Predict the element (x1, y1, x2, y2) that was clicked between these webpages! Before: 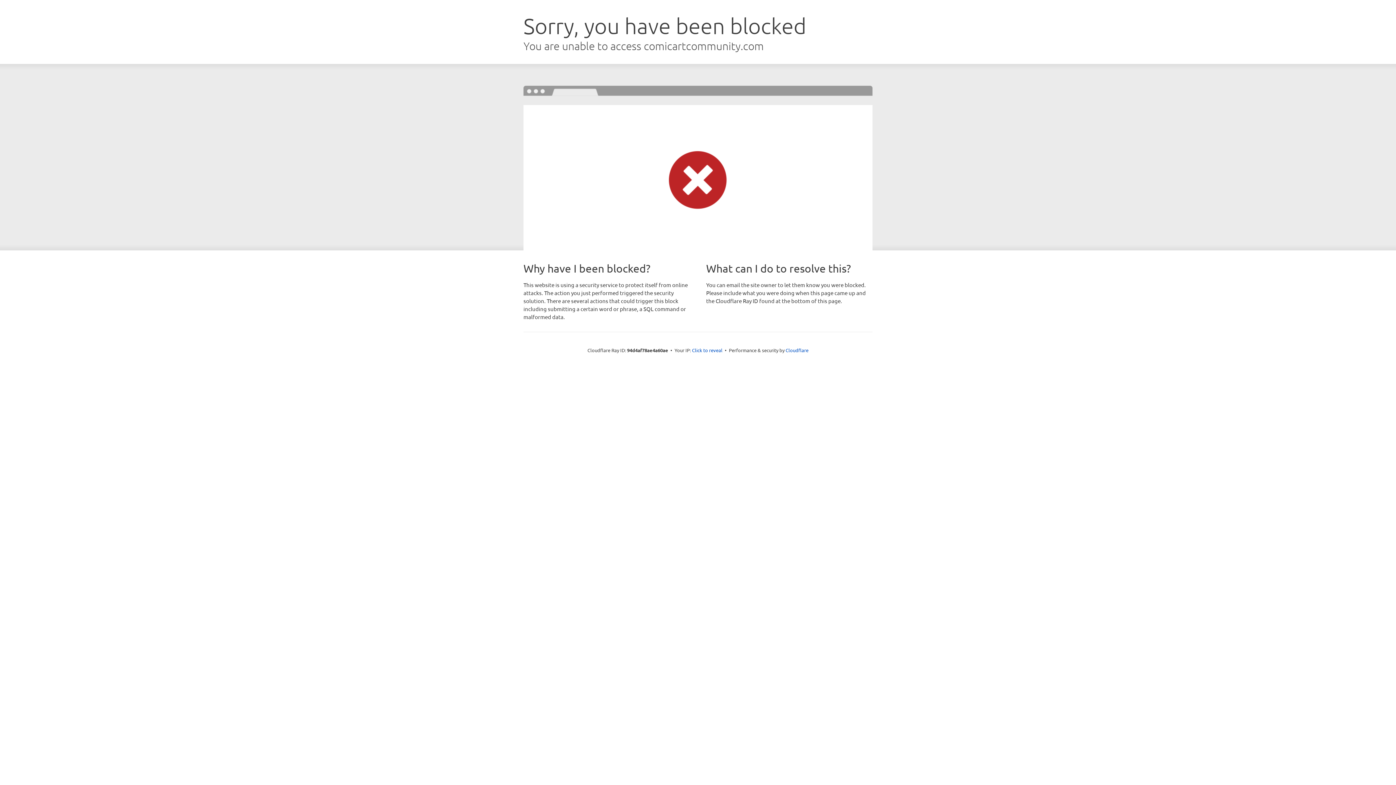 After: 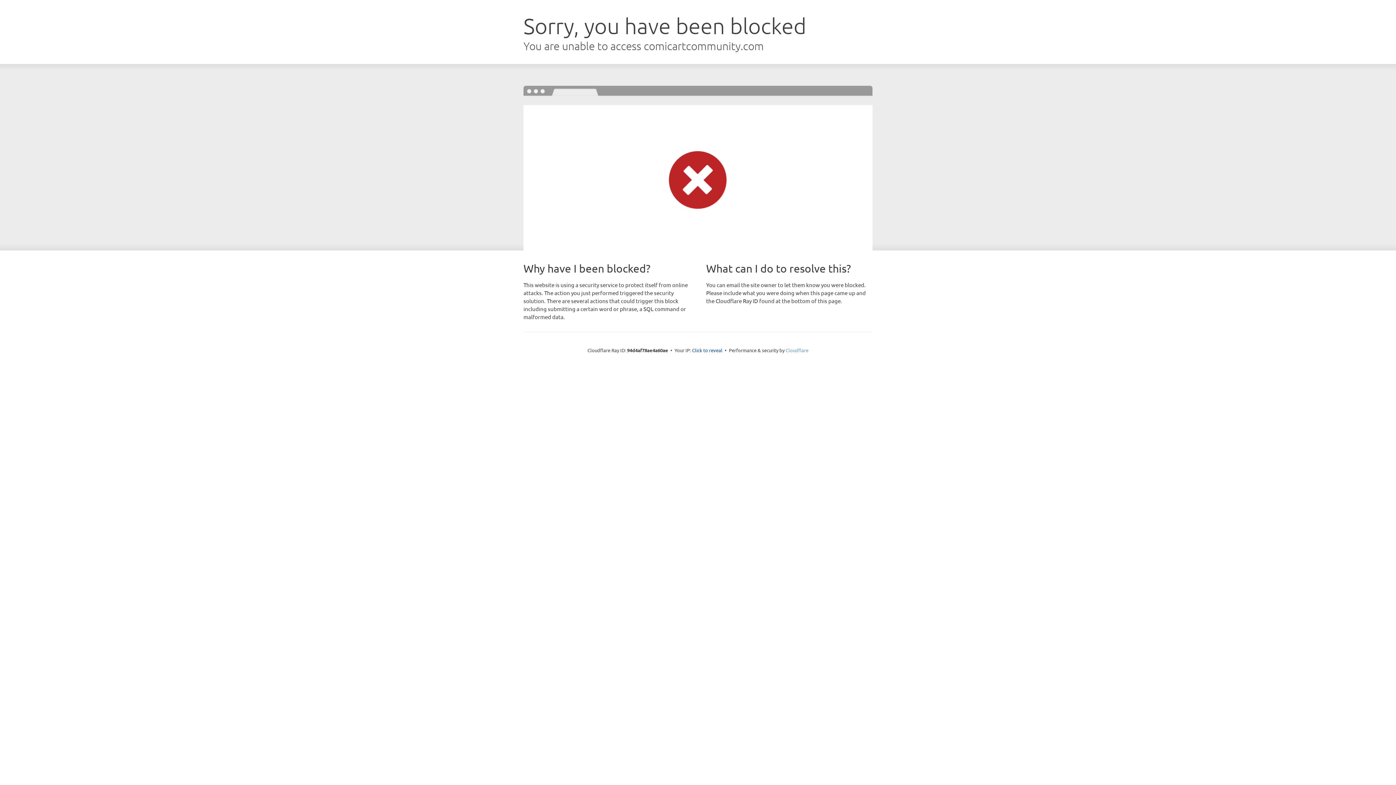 Action: bbox: (785, 347, 808, 353) label: Cloudflare